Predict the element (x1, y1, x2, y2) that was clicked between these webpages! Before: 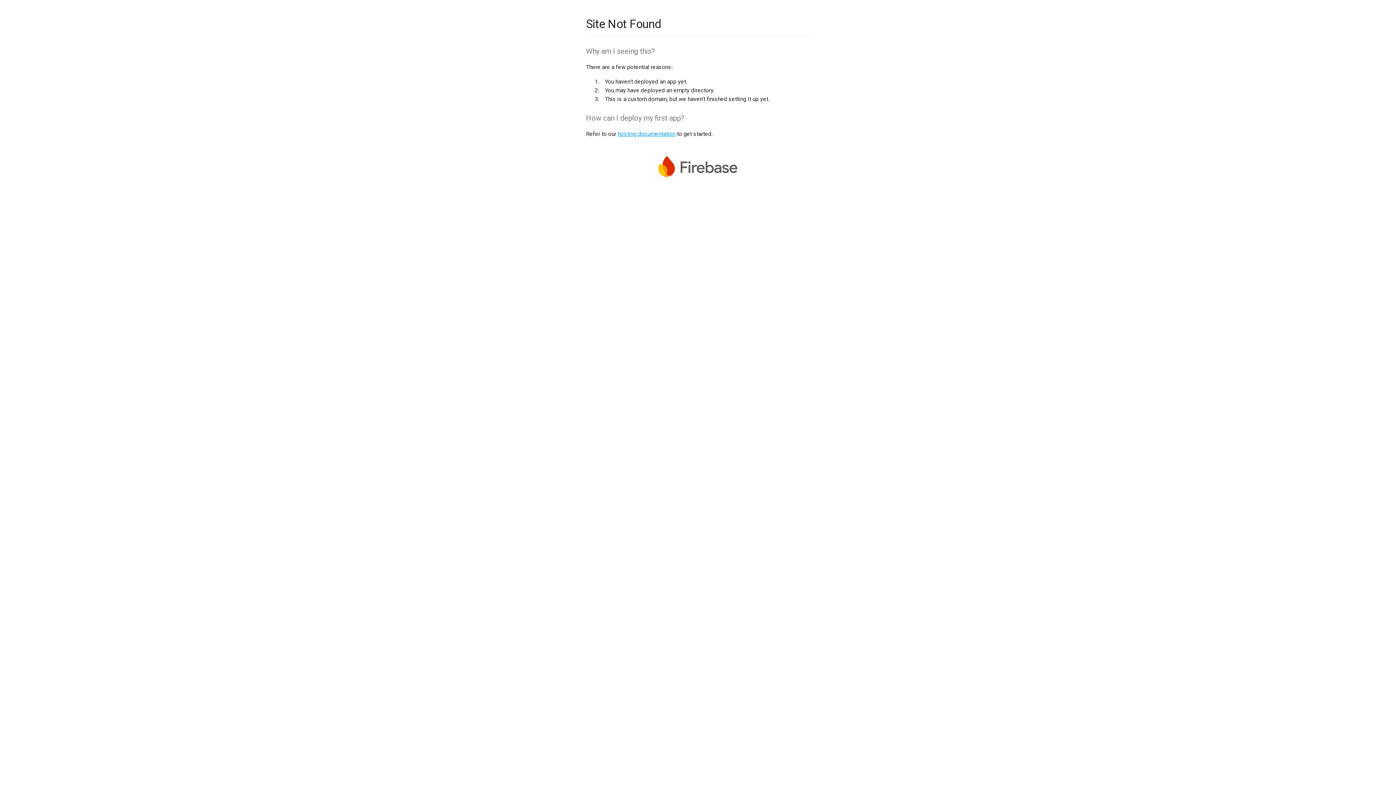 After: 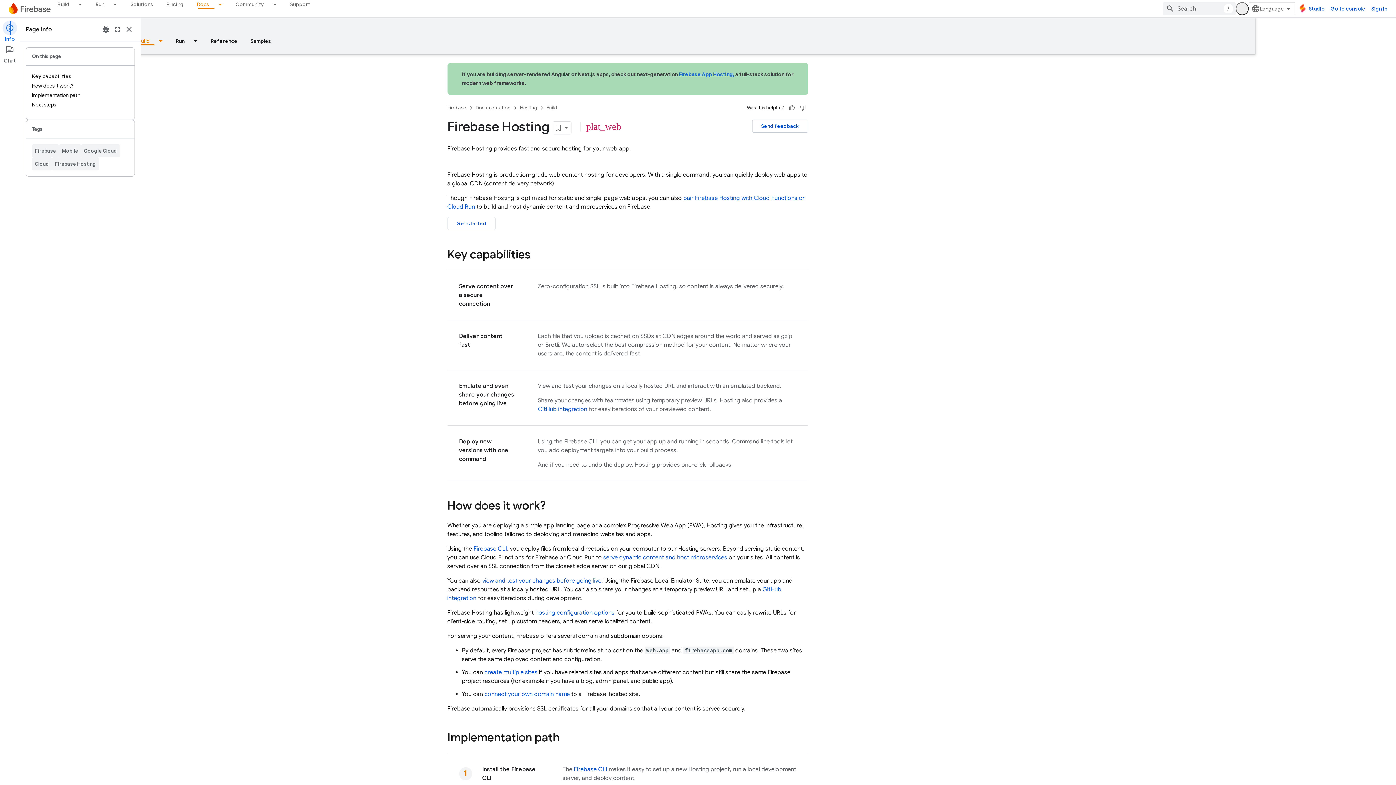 Action: bbox: (617, 130, 675, 137) label: hosting documentation